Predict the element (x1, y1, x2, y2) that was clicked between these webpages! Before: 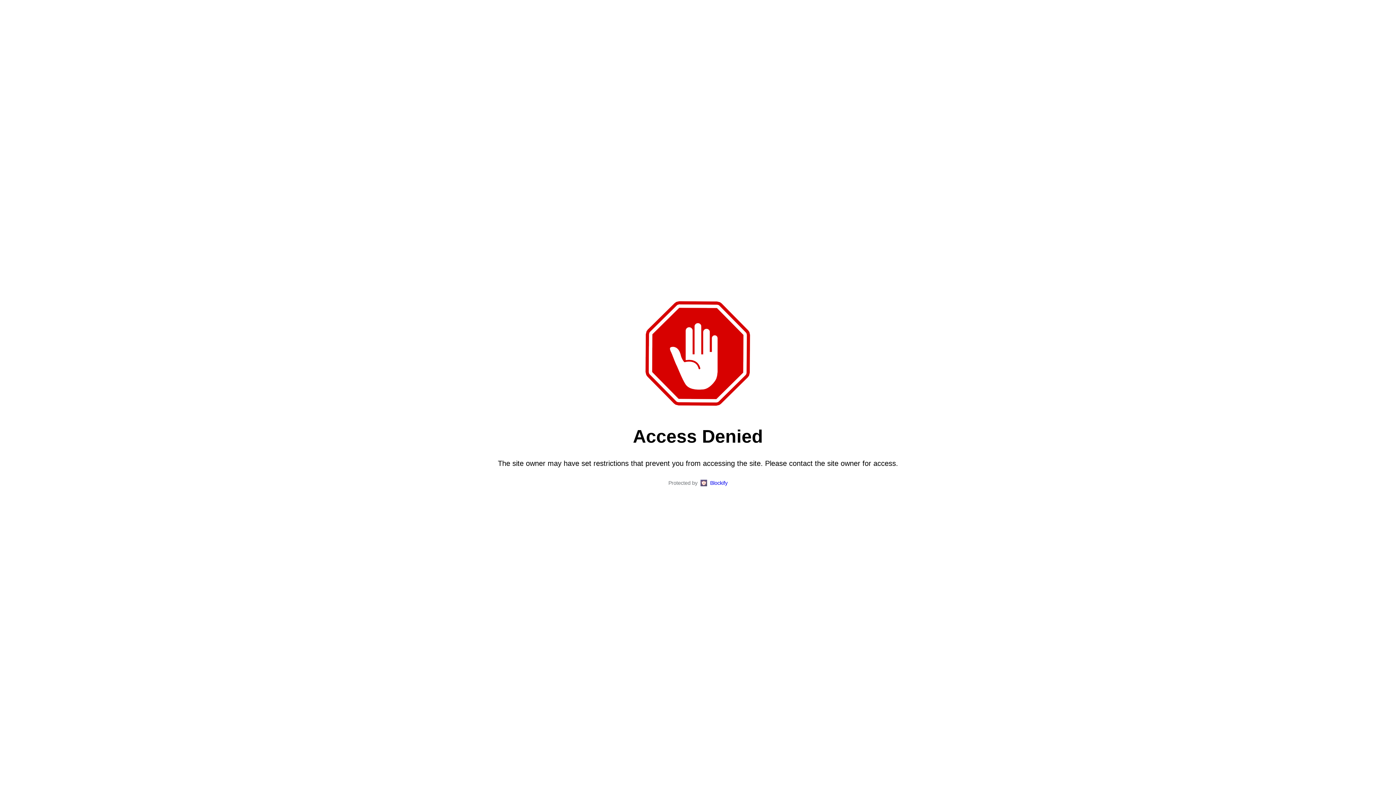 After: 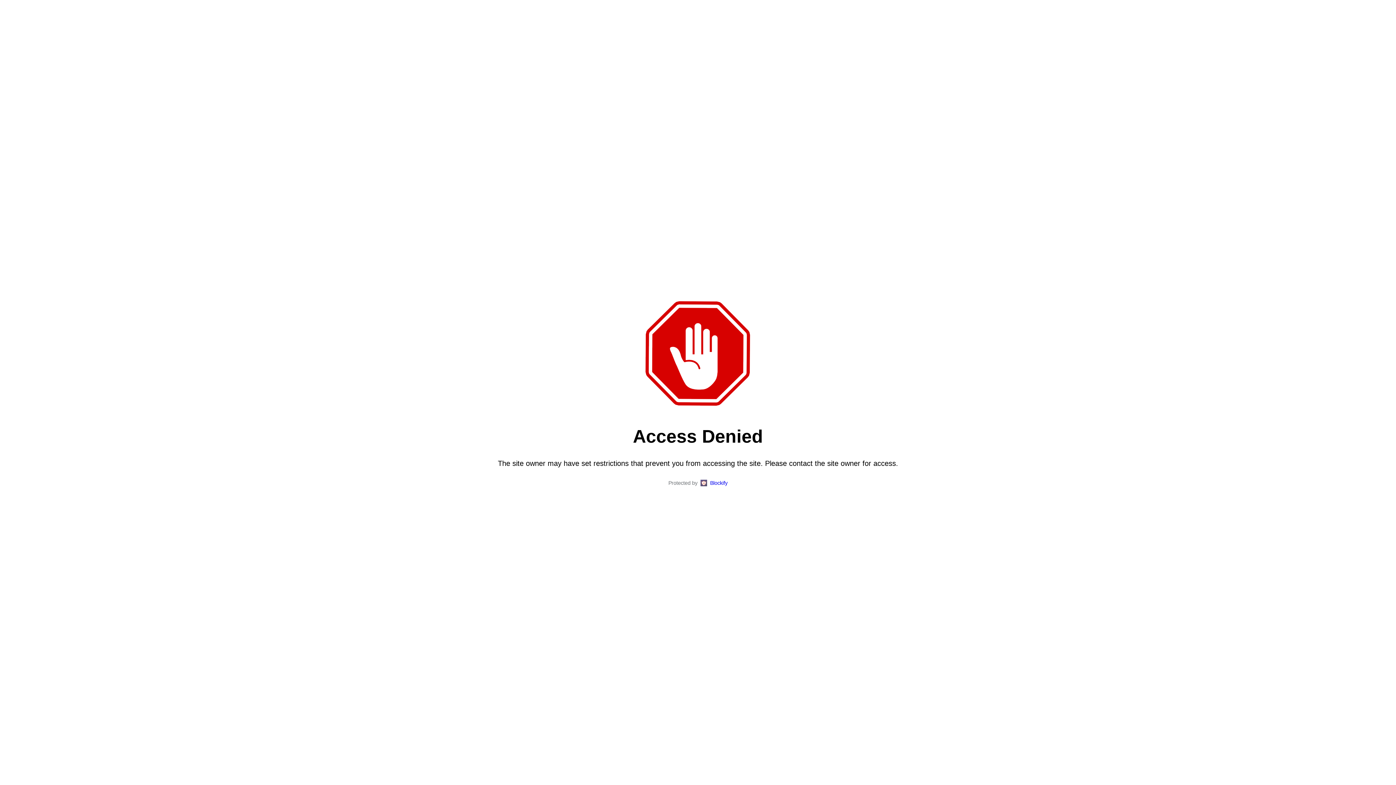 Action: label: Blockify bbox: (710, 480, 727, 486)